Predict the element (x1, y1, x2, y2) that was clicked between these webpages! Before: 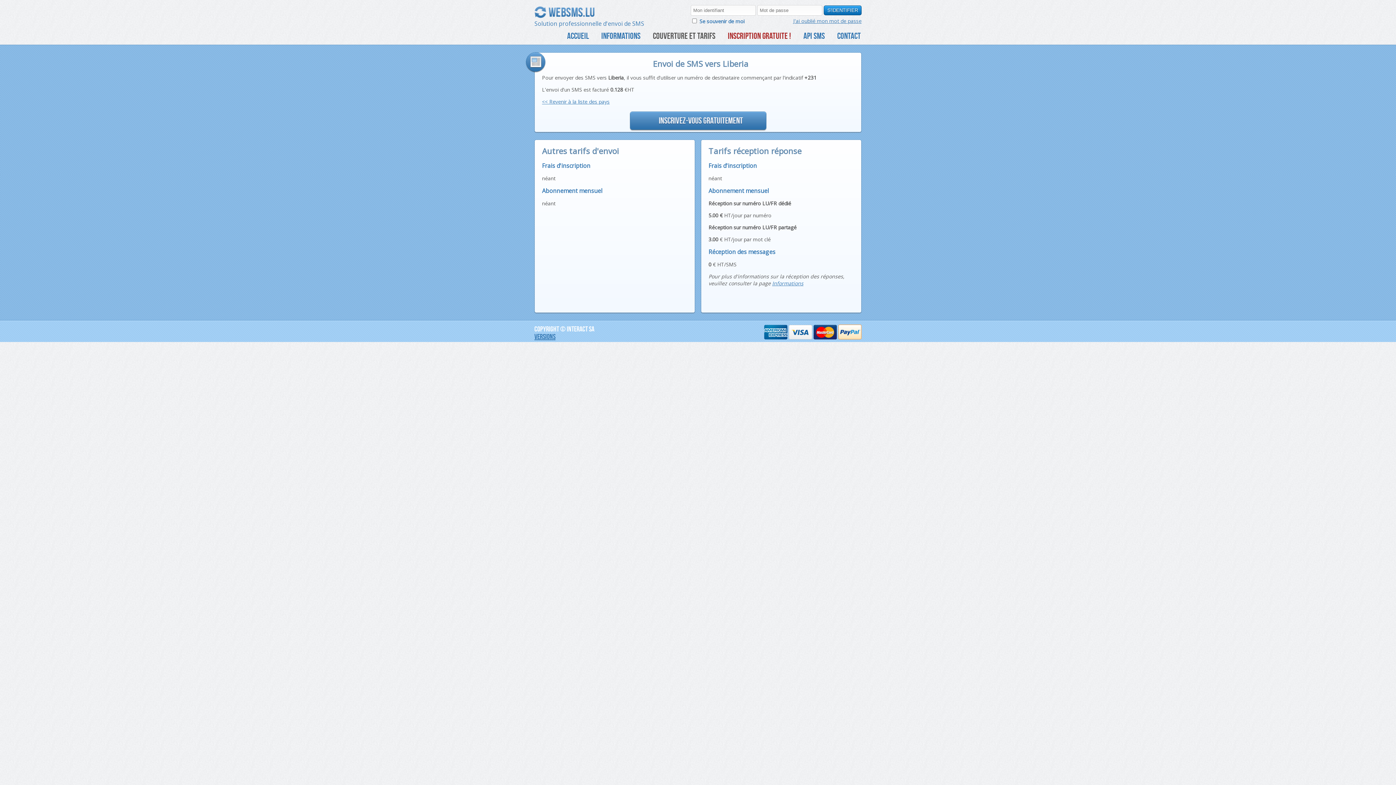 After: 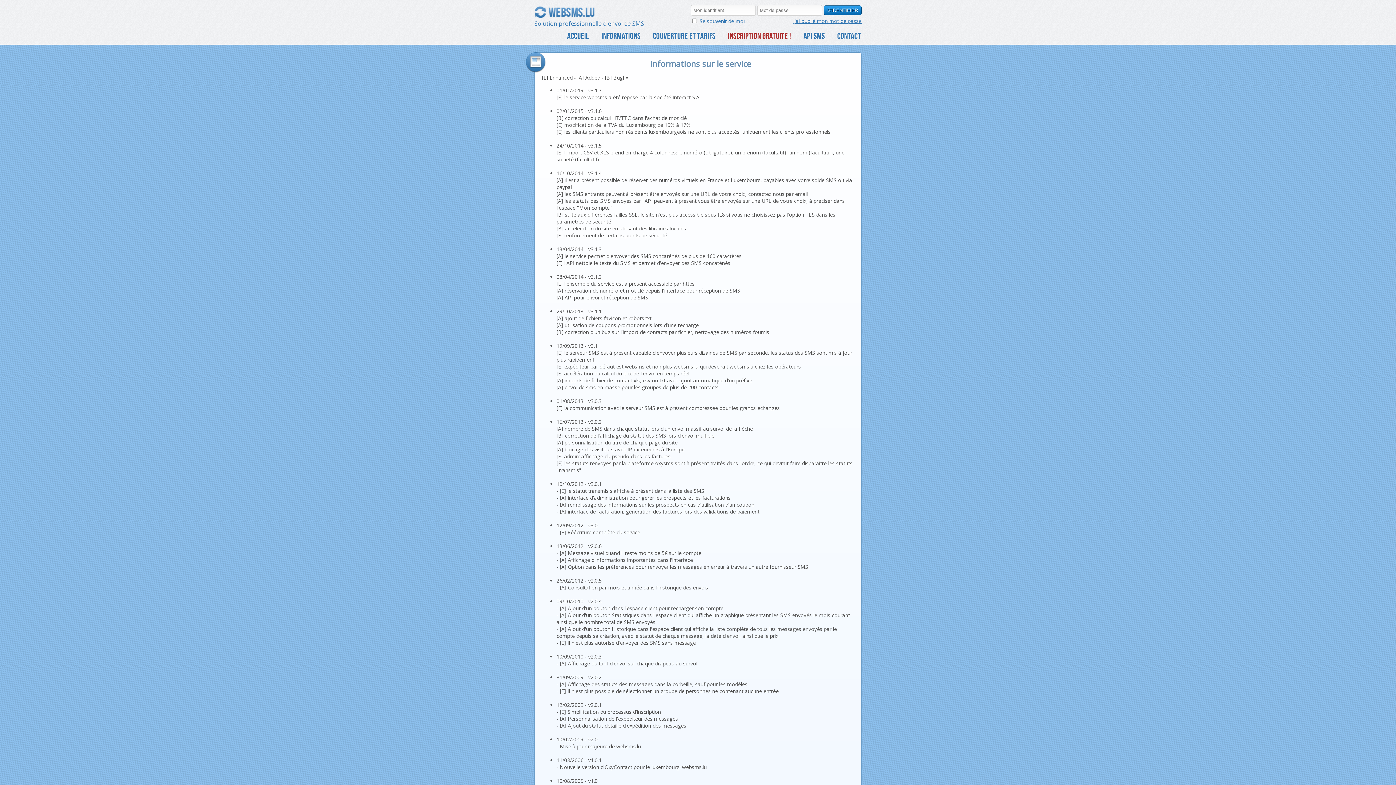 Action: label: VERSIONS bbox: (534, 332, 555, 340)